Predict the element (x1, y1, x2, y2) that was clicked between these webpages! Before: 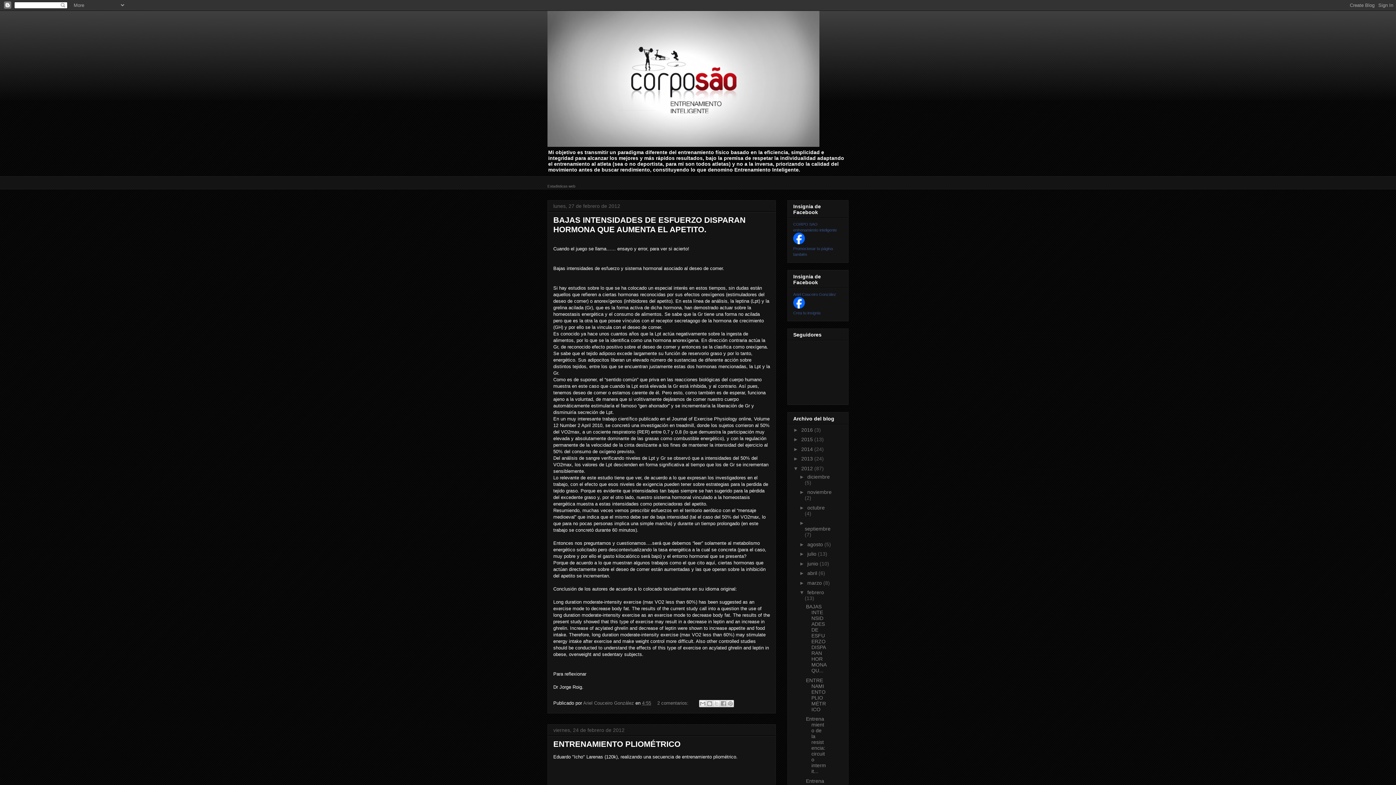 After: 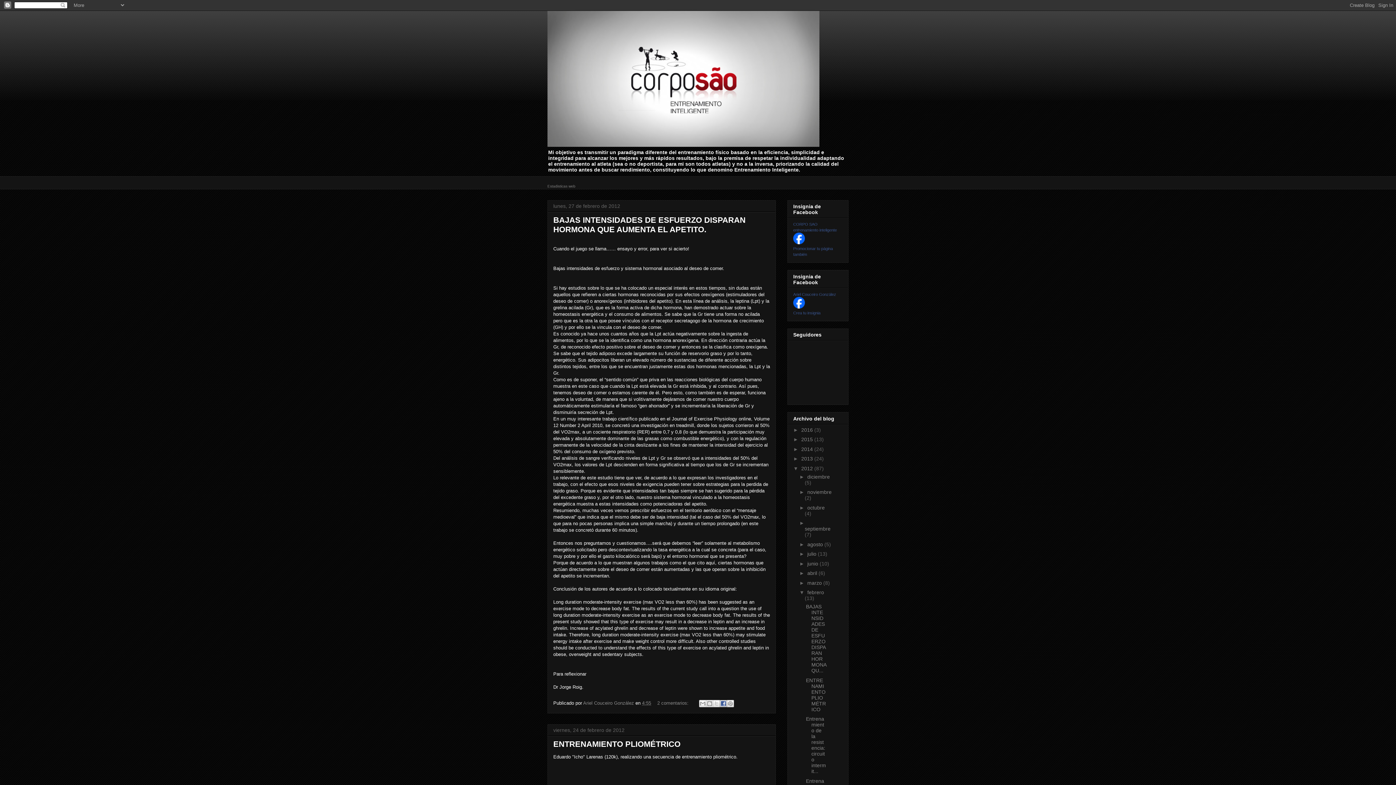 Action: label: Compartir con Facebook bbox: (720, 700, 727, 707)